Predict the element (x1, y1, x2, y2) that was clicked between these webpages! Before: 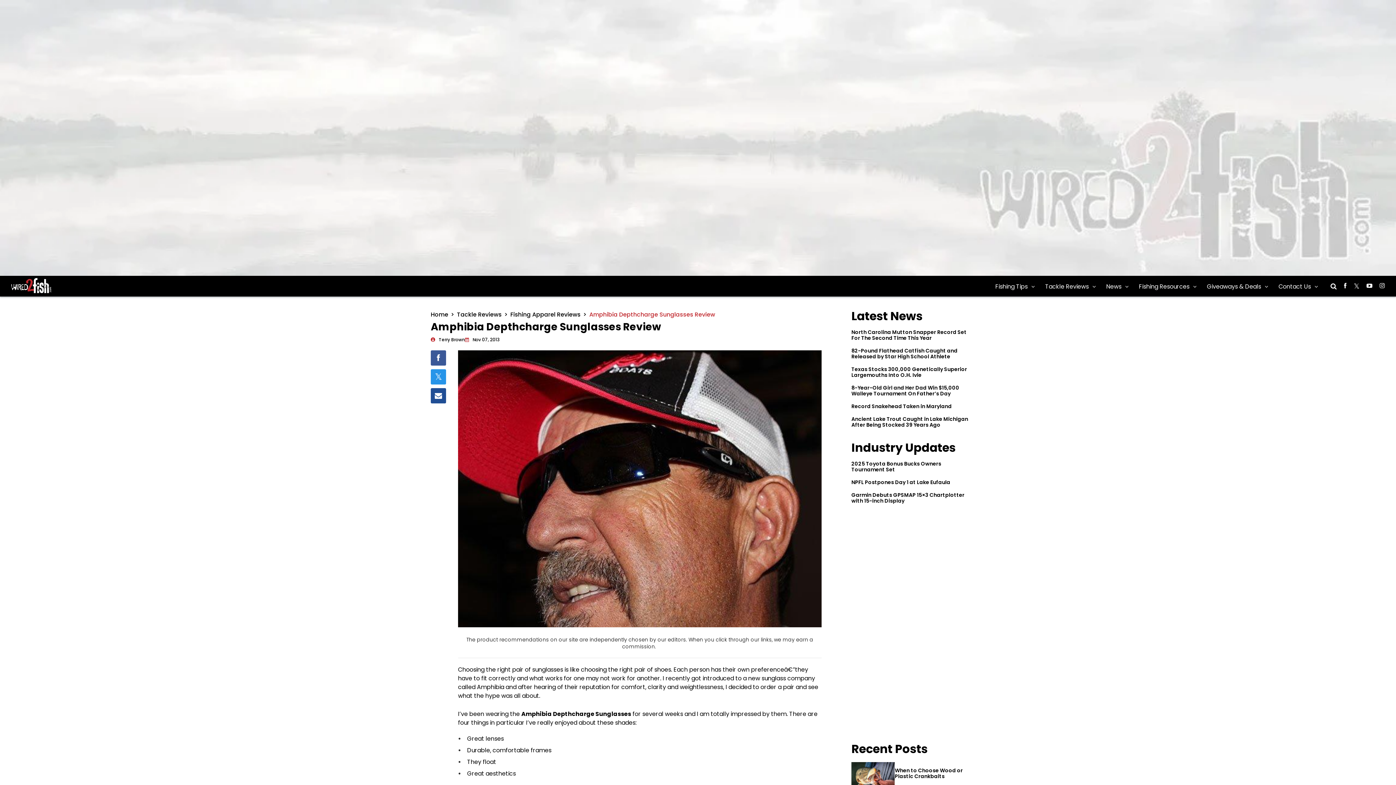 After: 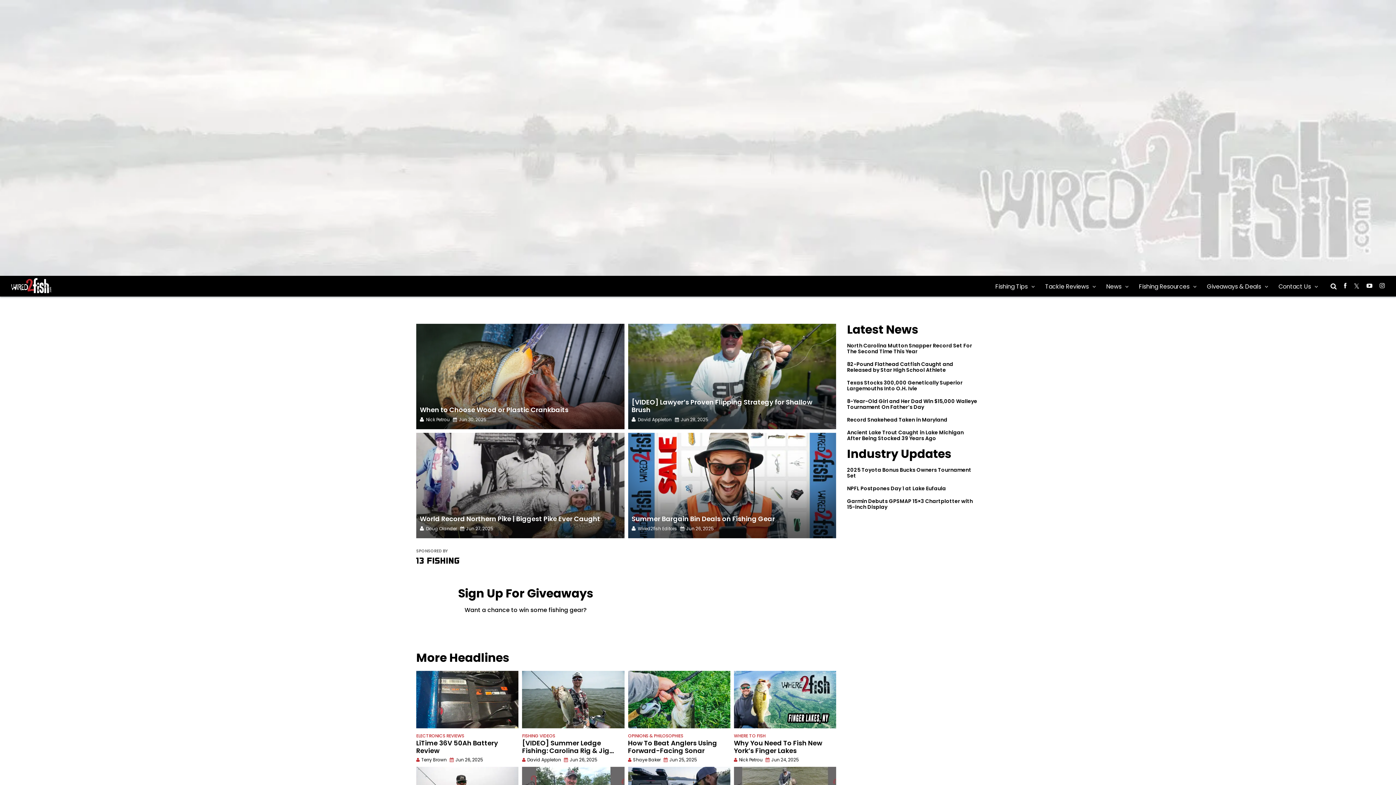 Action: bbox: (11, 276, 51, 296)